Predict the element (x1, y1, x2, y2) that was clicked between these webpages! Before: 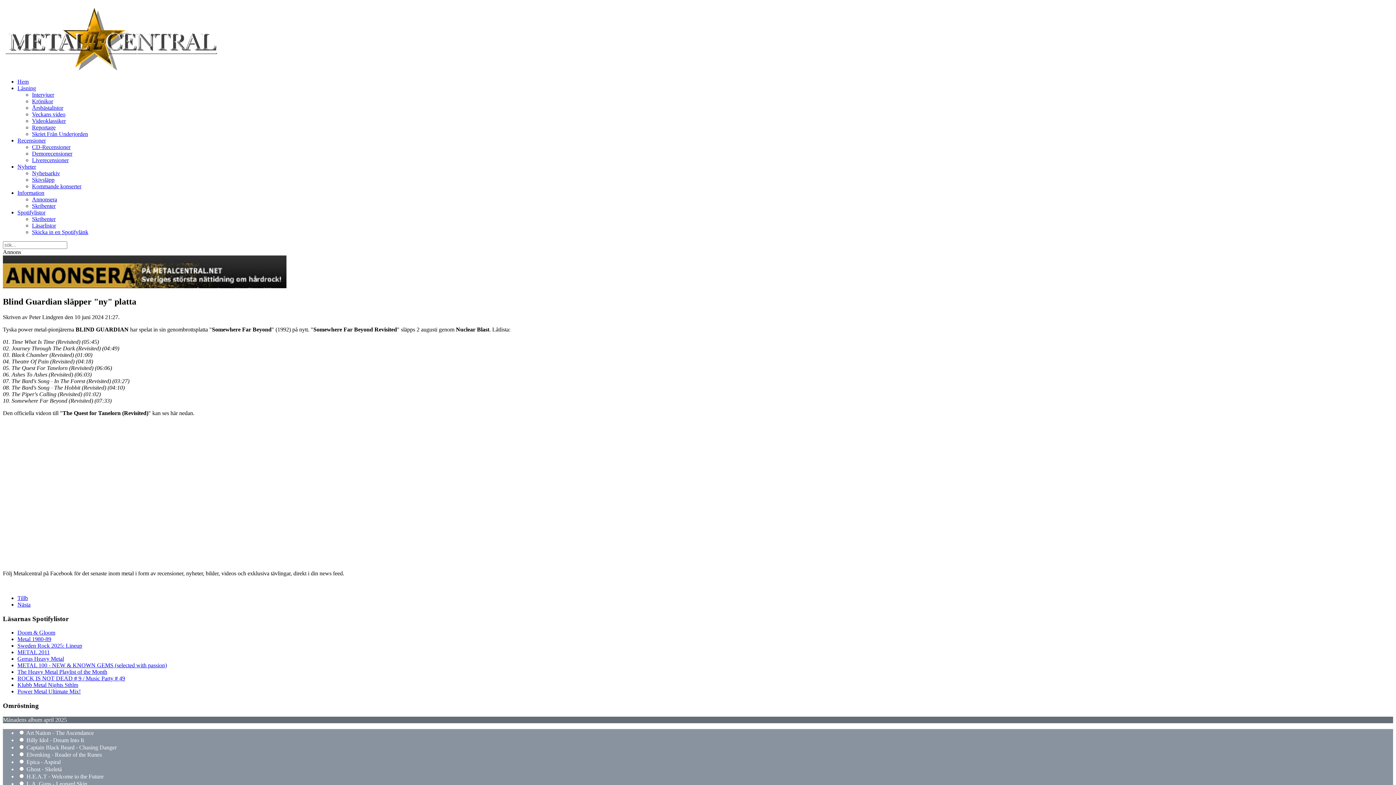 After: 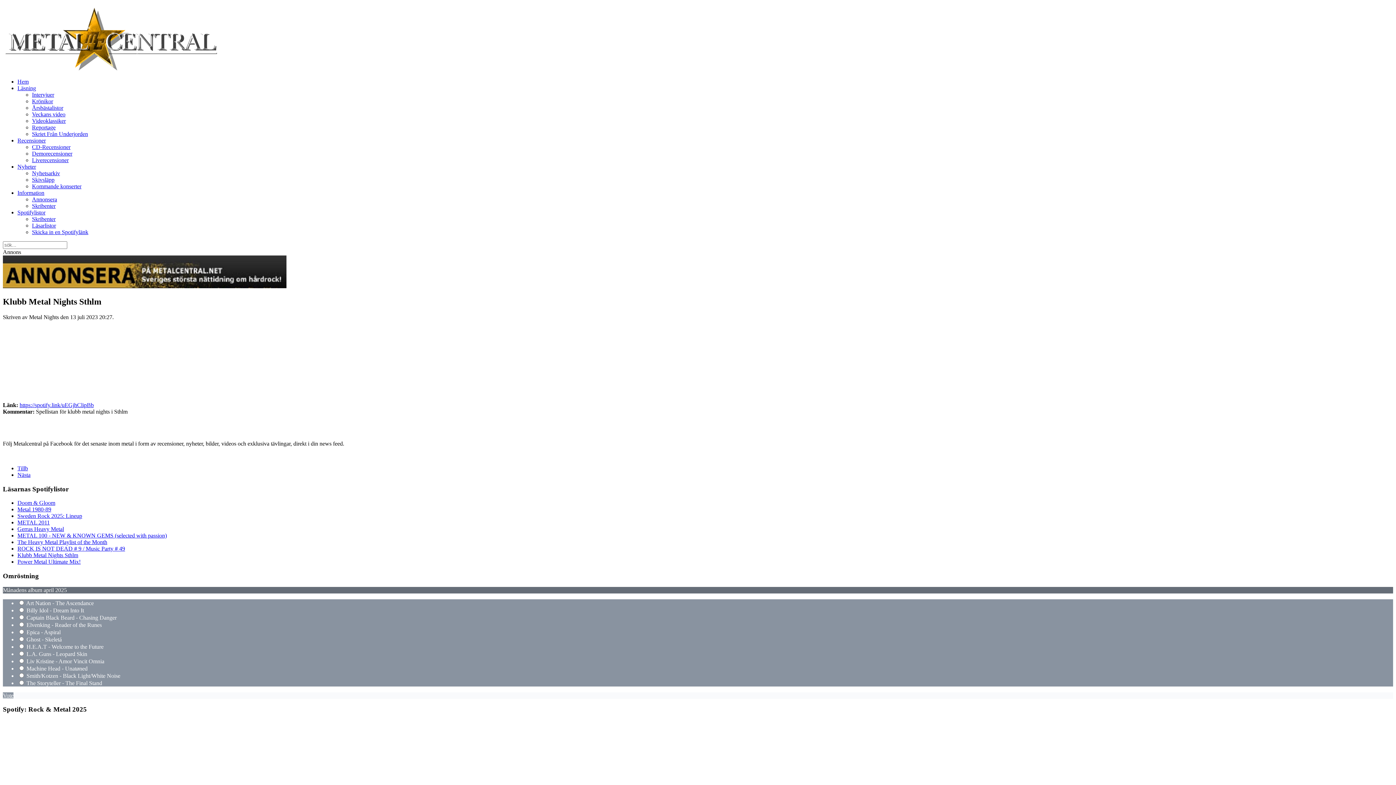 Action: bbox: (17, 682, 78, 688) label: Klubb Metal Nights Sthlm